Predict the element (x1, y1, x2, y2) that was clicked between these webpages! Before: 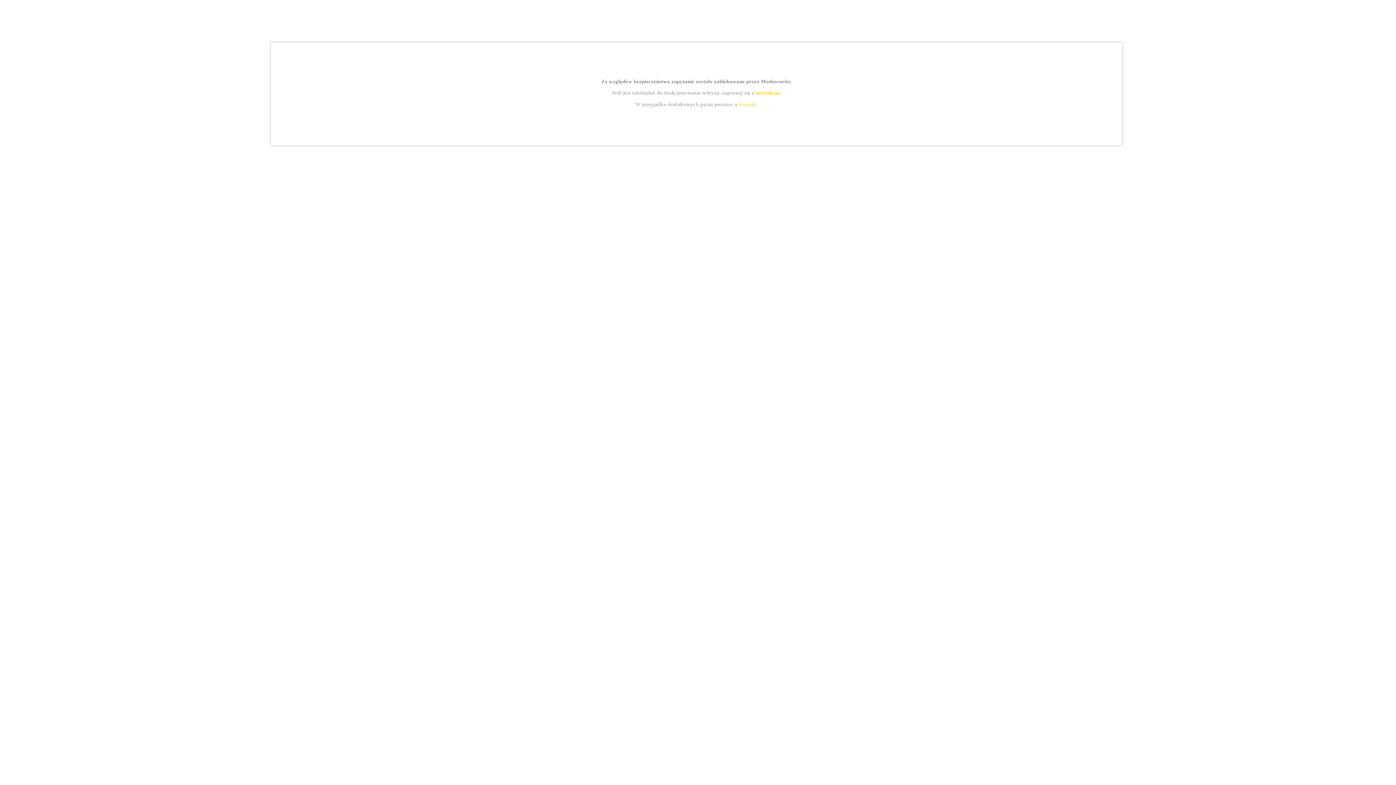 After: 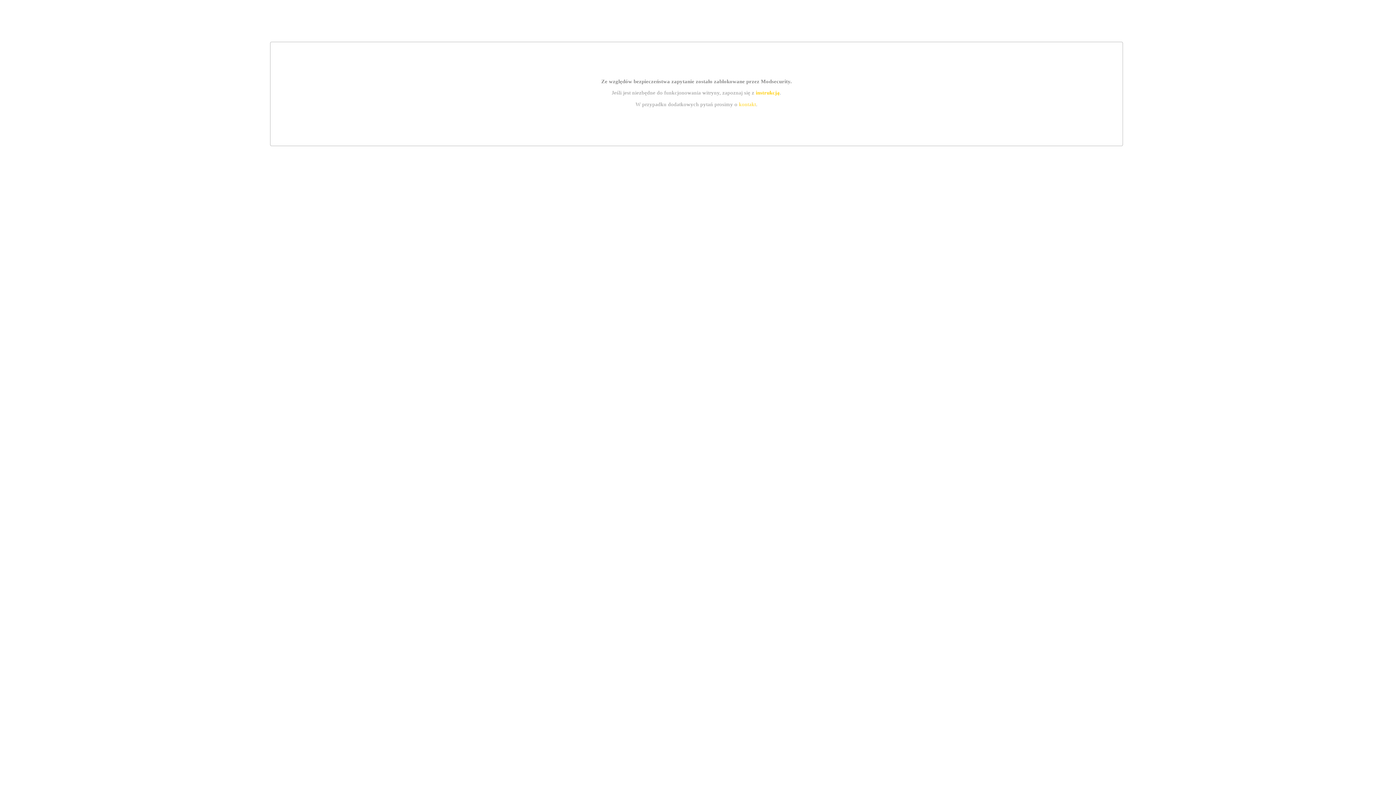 Action: bbox: (755, 89, 779, 95) label: instrukcją